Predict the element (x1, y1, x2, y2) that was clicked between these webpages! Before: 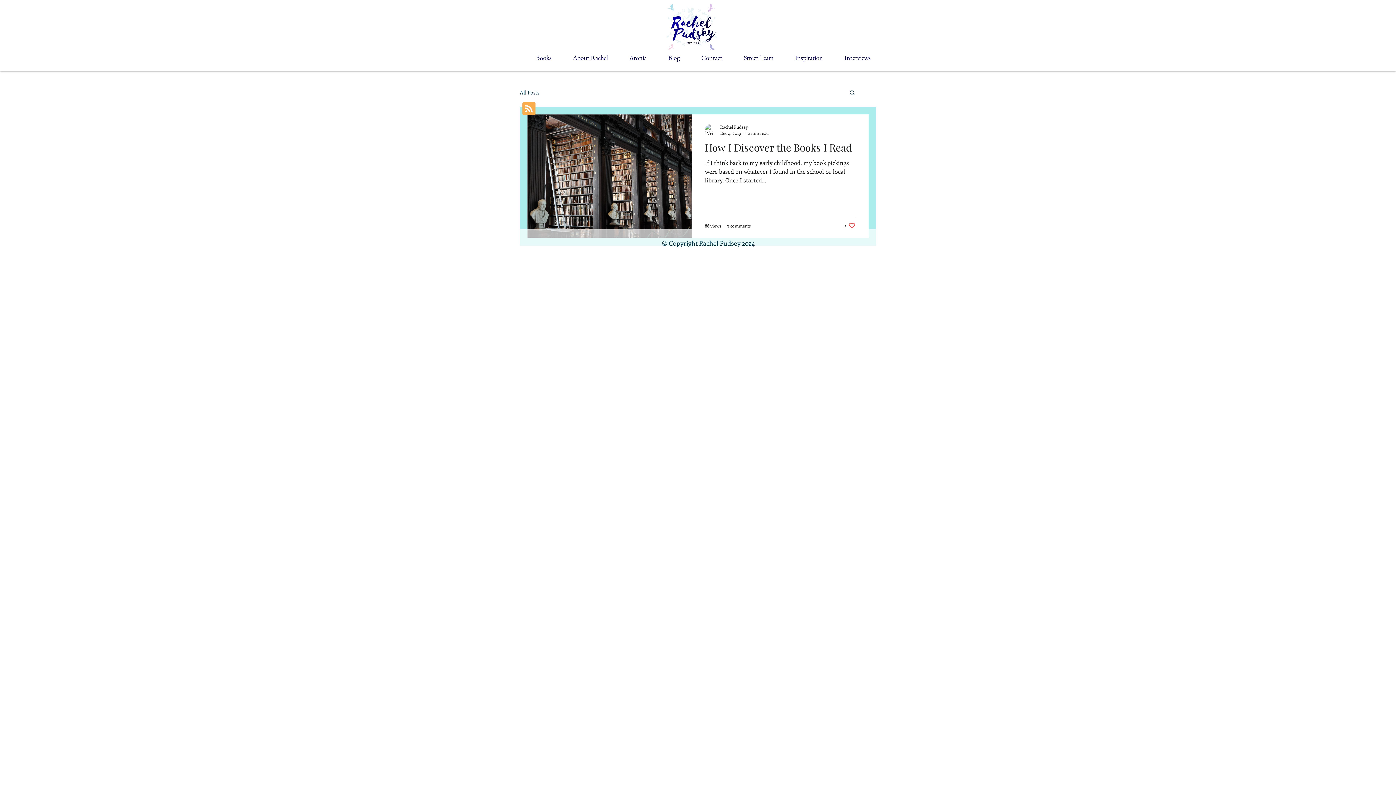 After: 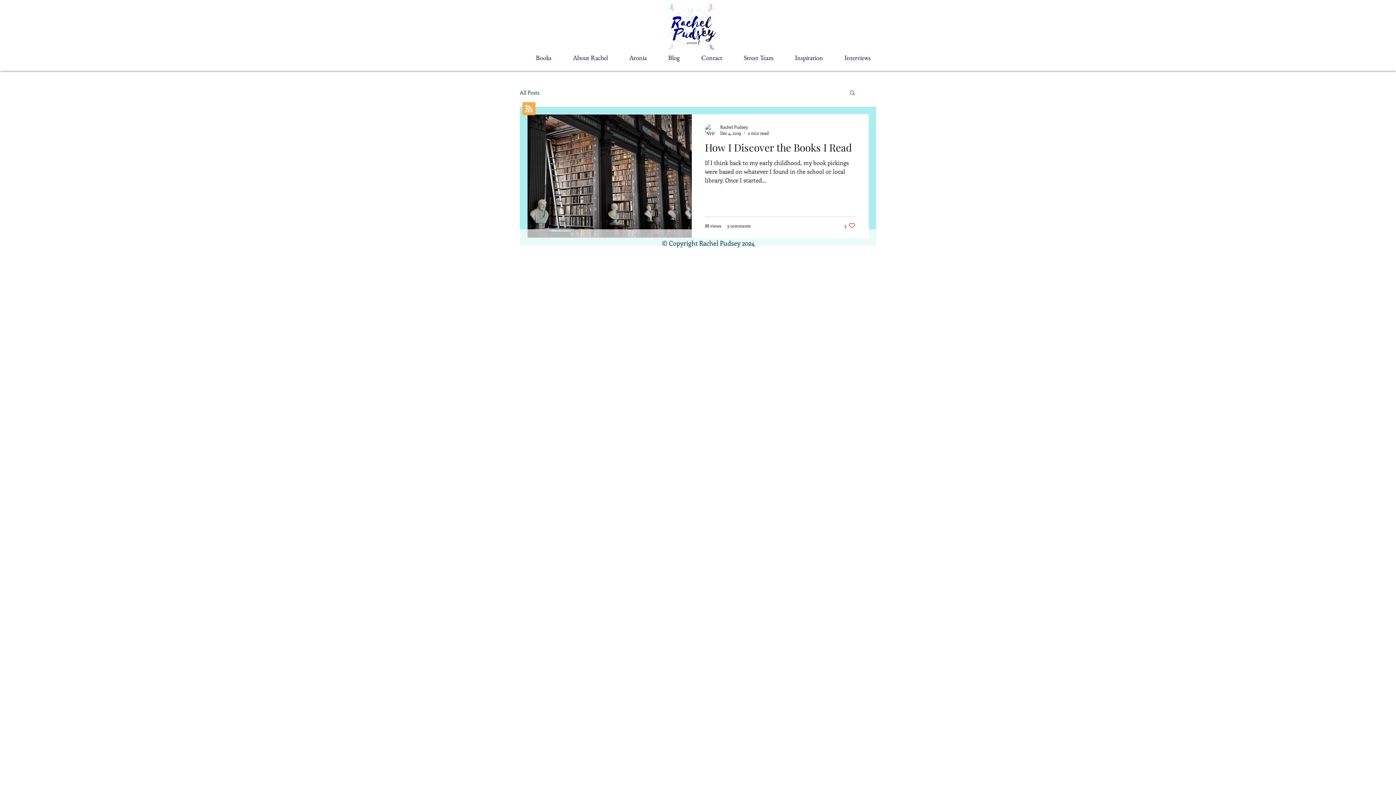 Action: label: Blog RSS feed bbox: (522, 102, 535, 116)